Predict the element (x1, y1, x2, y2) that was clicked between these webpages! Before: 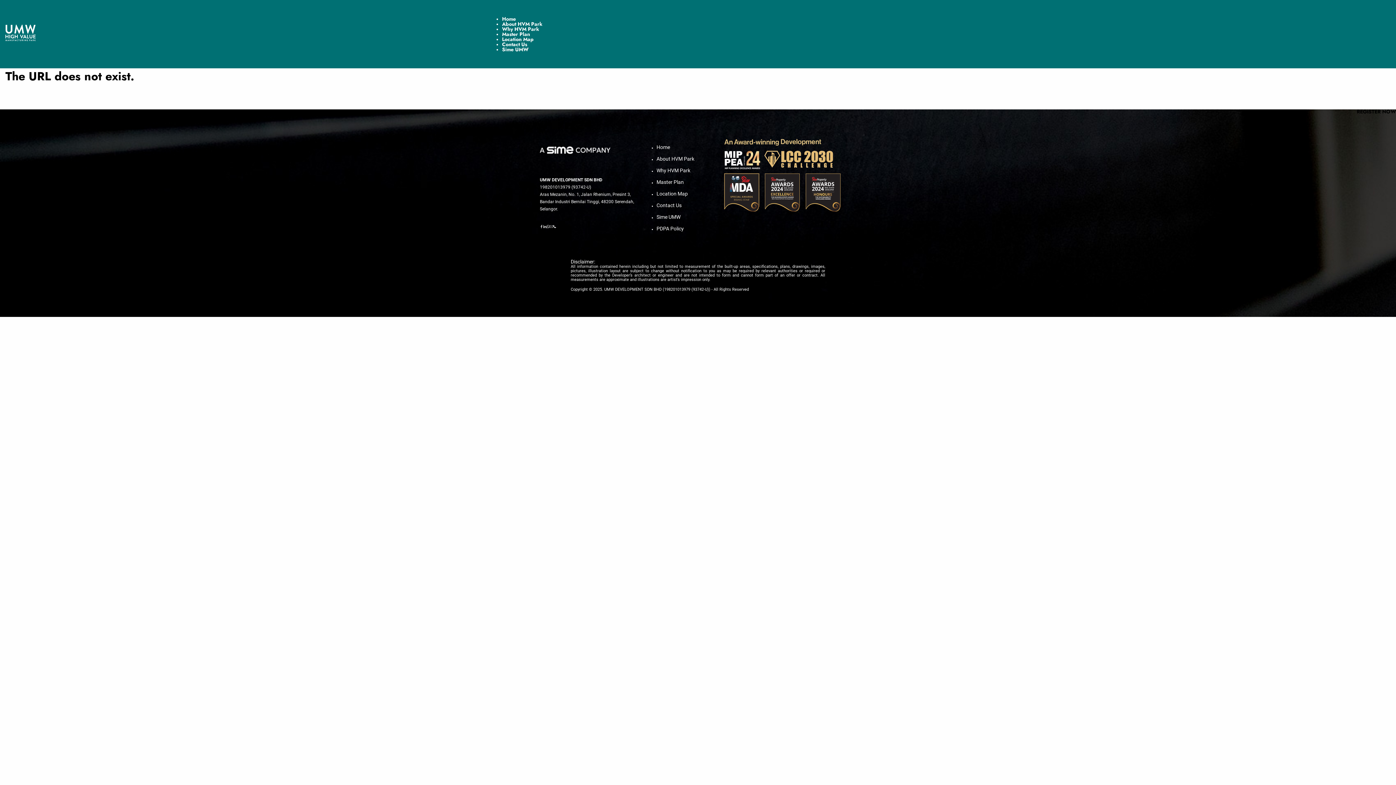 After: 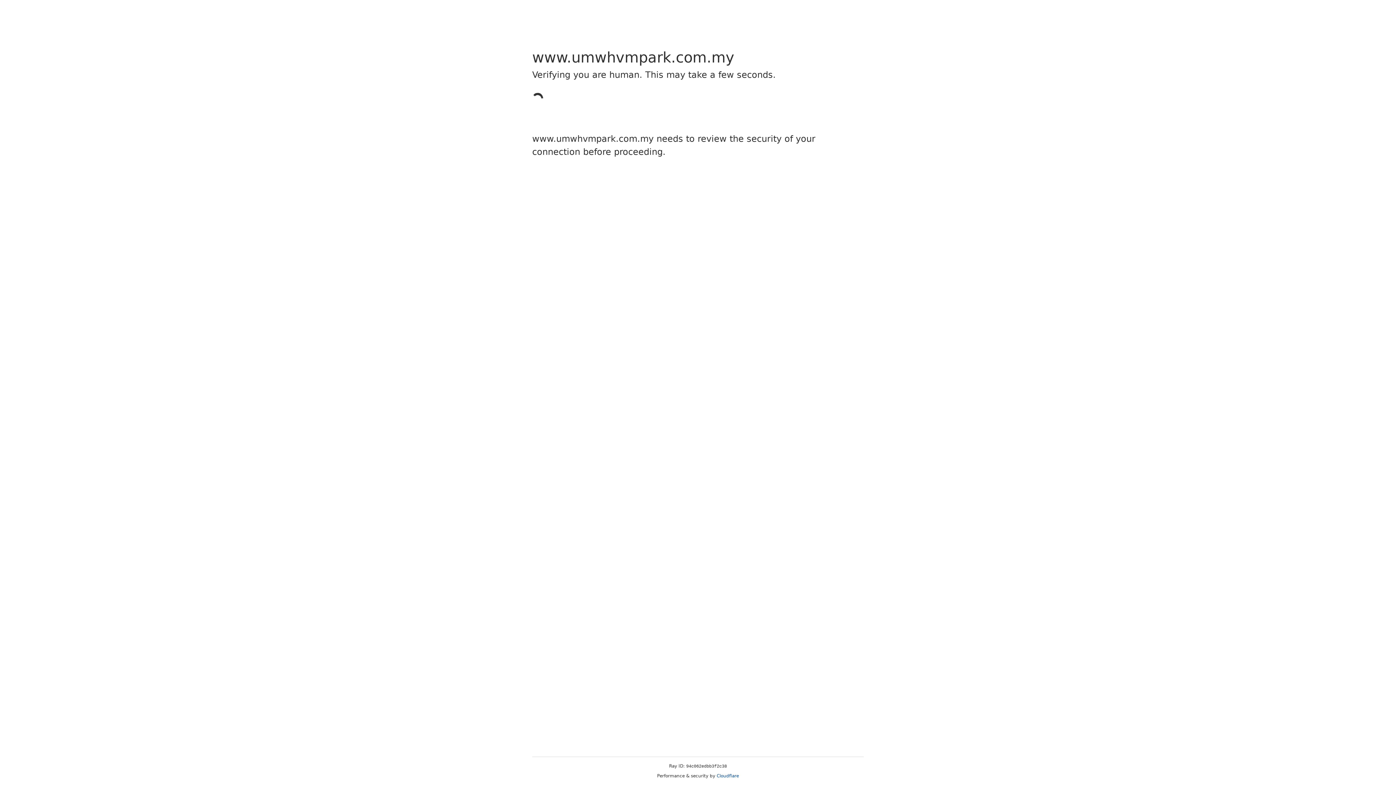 Action: bbox: (656, 144, 670, 150) label: Home